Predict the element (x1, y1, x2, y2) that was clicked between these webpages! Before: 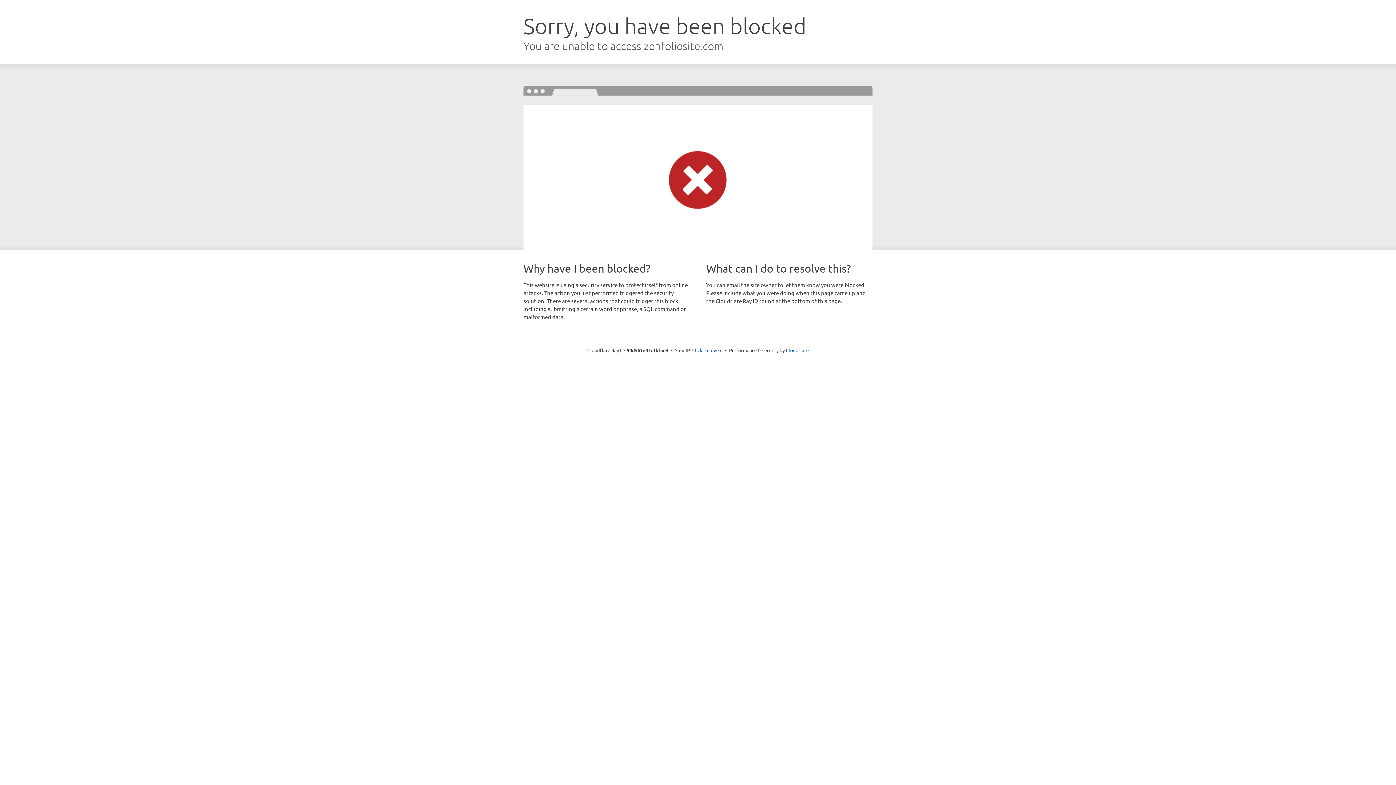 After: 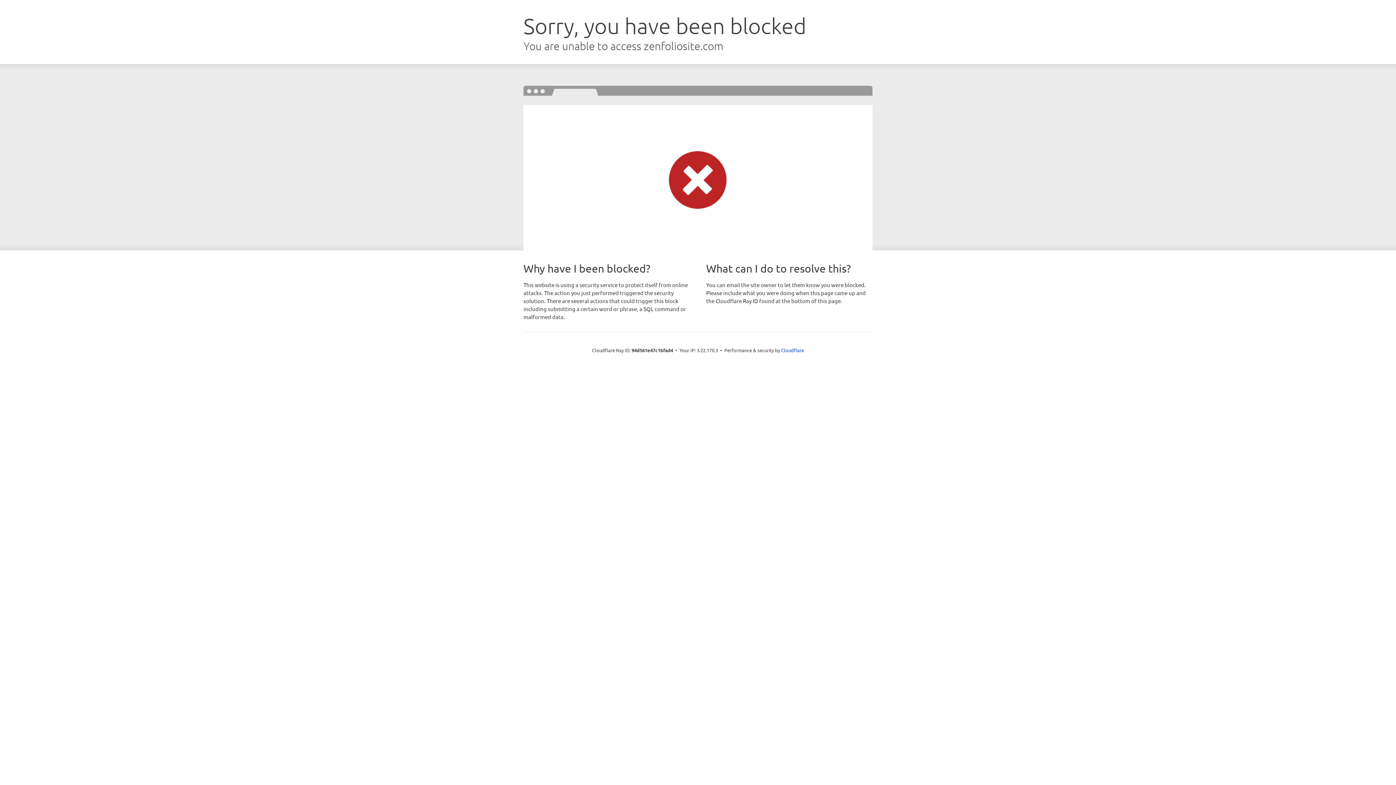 Action: bbox: (692, 346, 722, 353) label: Click to reveal